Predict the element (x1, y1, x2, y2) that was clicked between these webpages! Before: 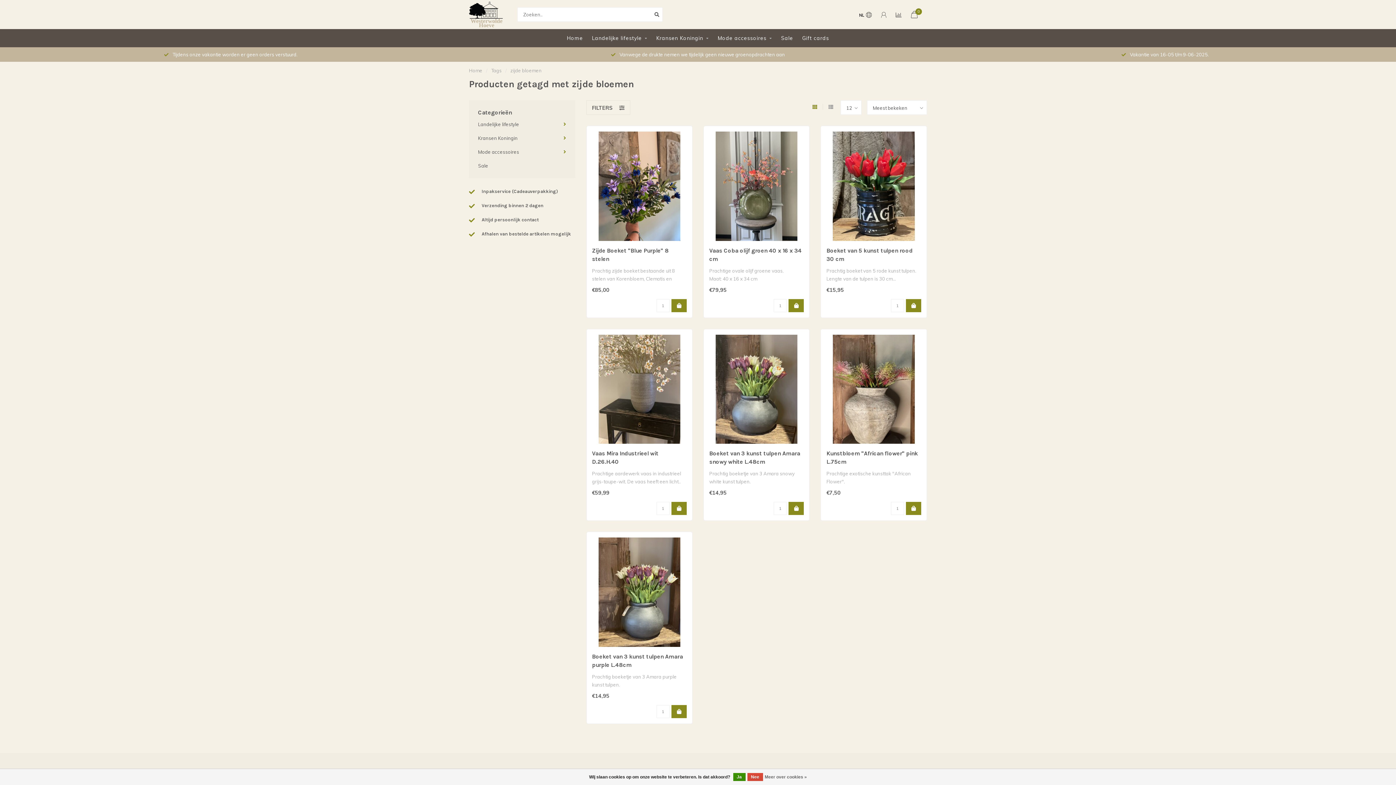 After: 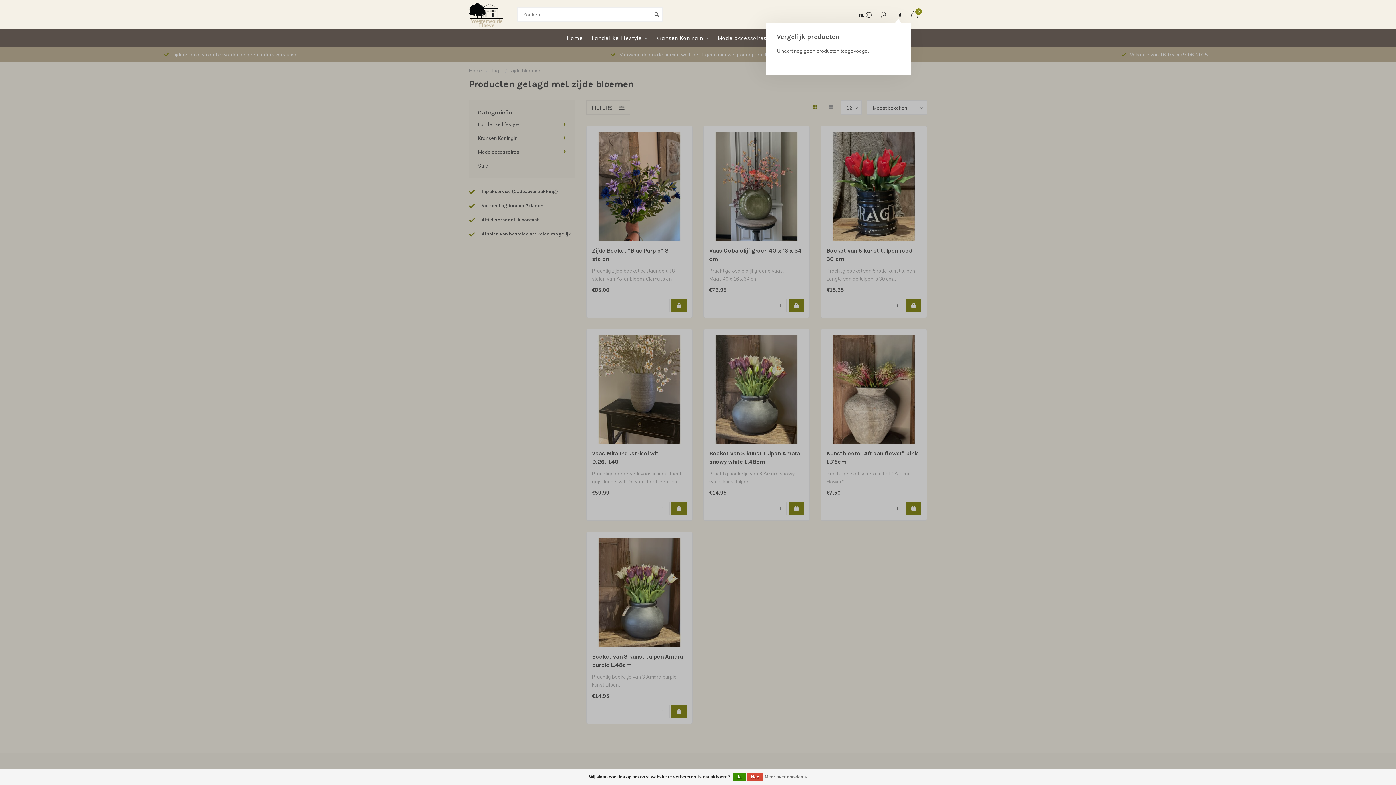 Action: bbox: (896, 11, 901, 19)